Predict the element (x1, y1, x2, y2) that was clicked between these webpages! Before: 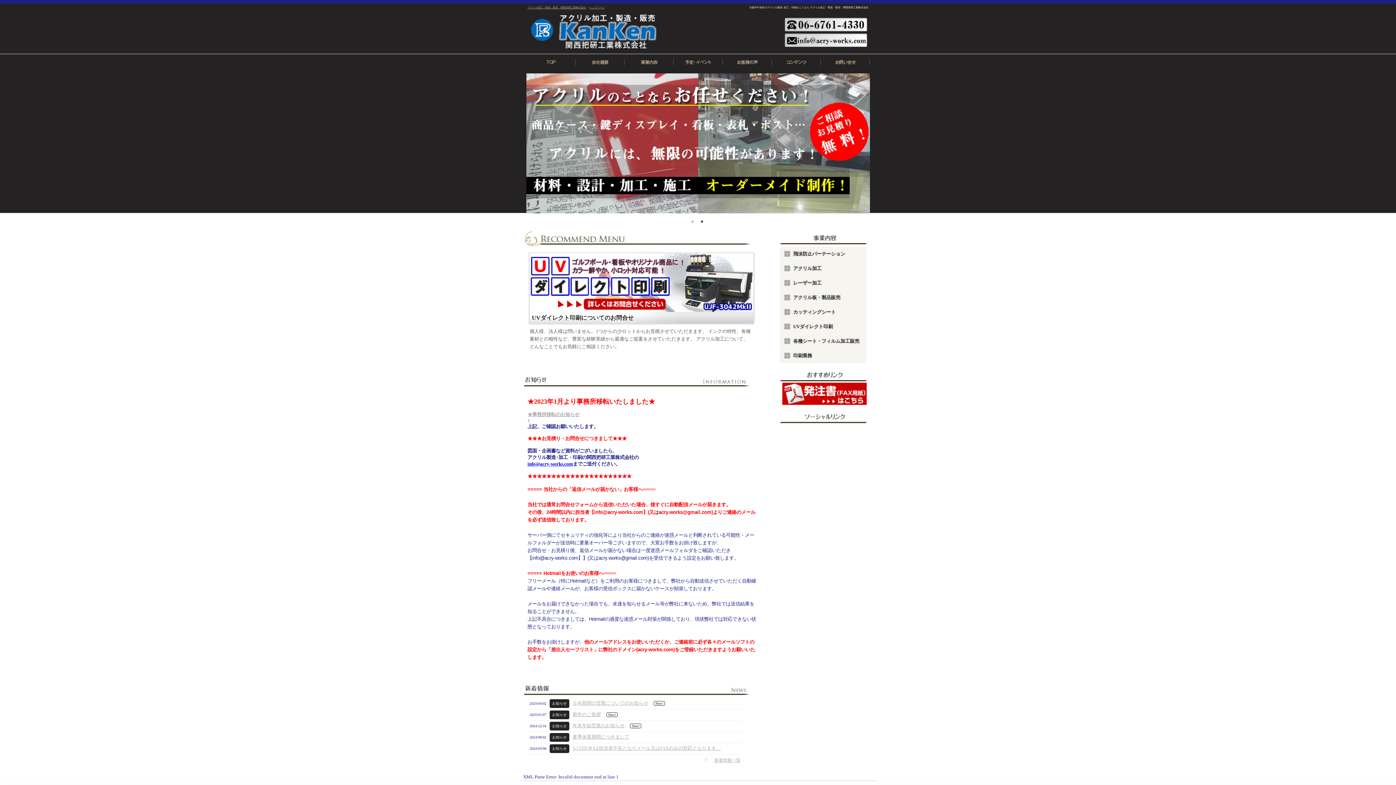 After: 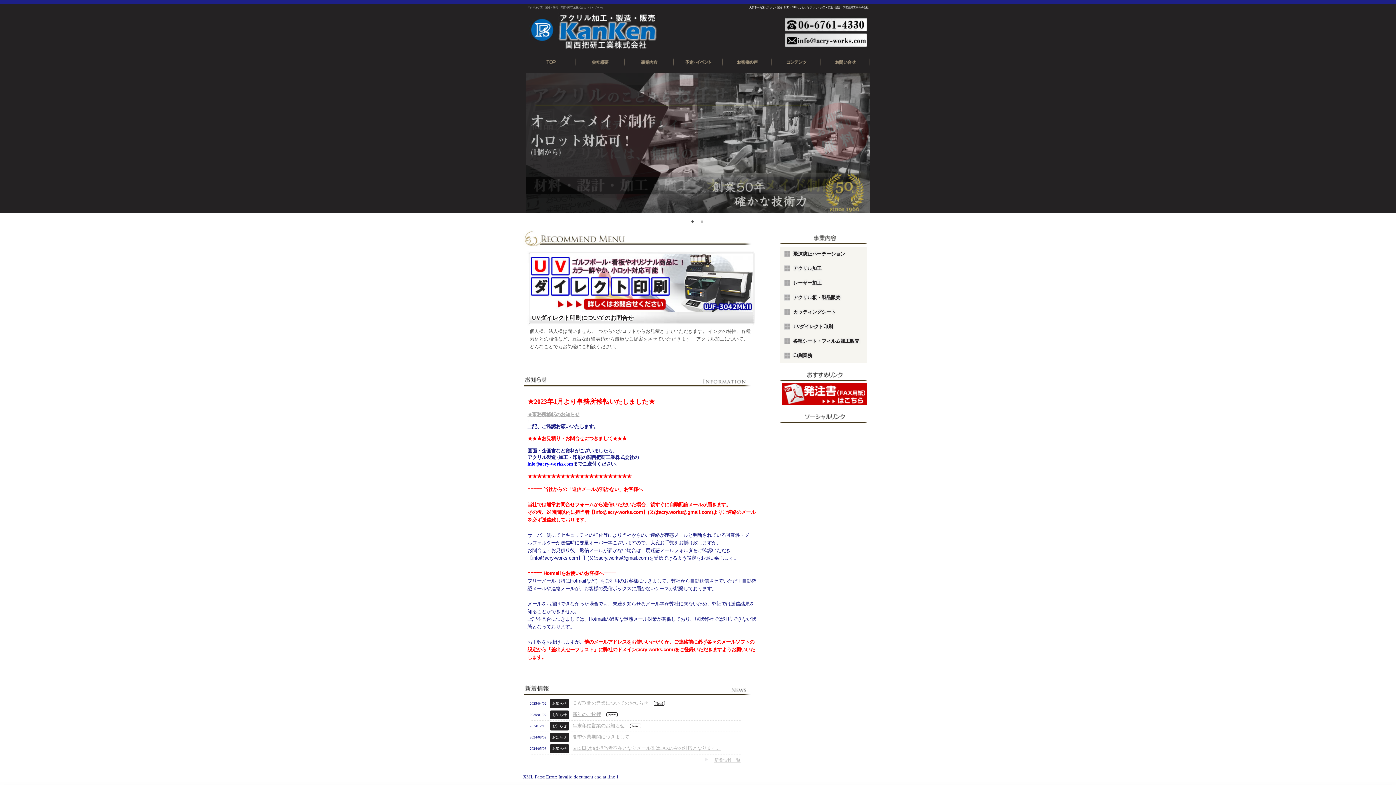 Action: bbox: (526, 13, 666, 49)